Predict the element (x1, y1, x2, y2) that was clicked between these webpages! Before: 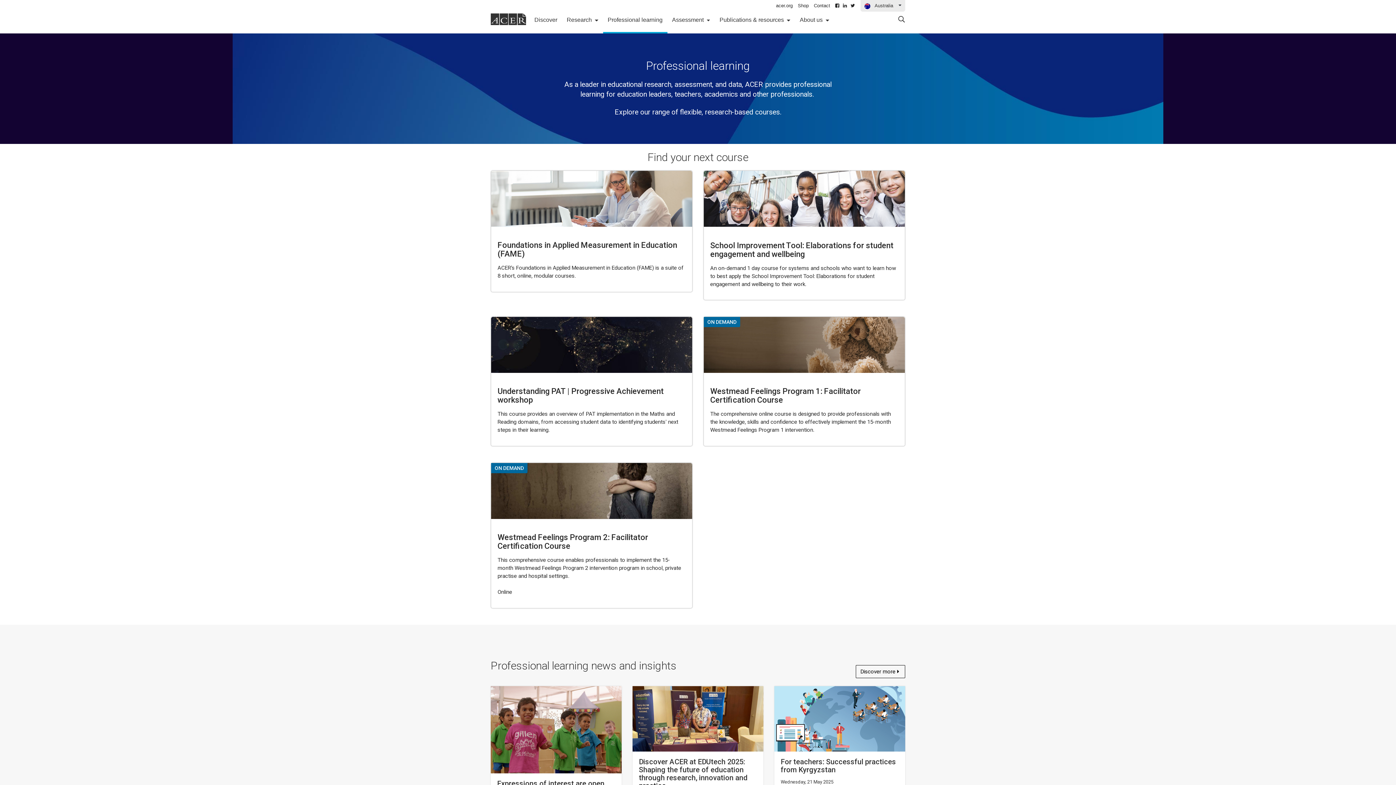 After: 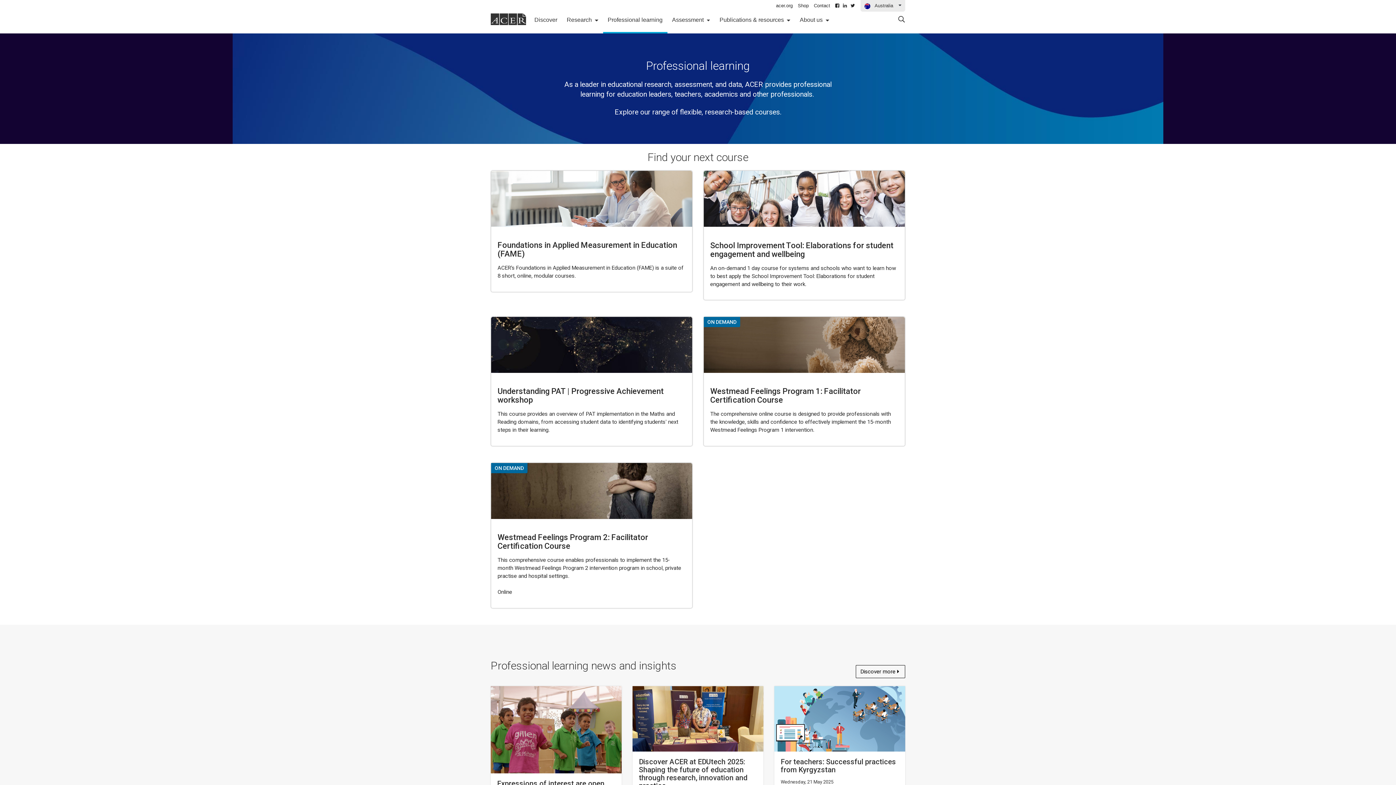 Action: bbox: (843, 2, 847, 9)